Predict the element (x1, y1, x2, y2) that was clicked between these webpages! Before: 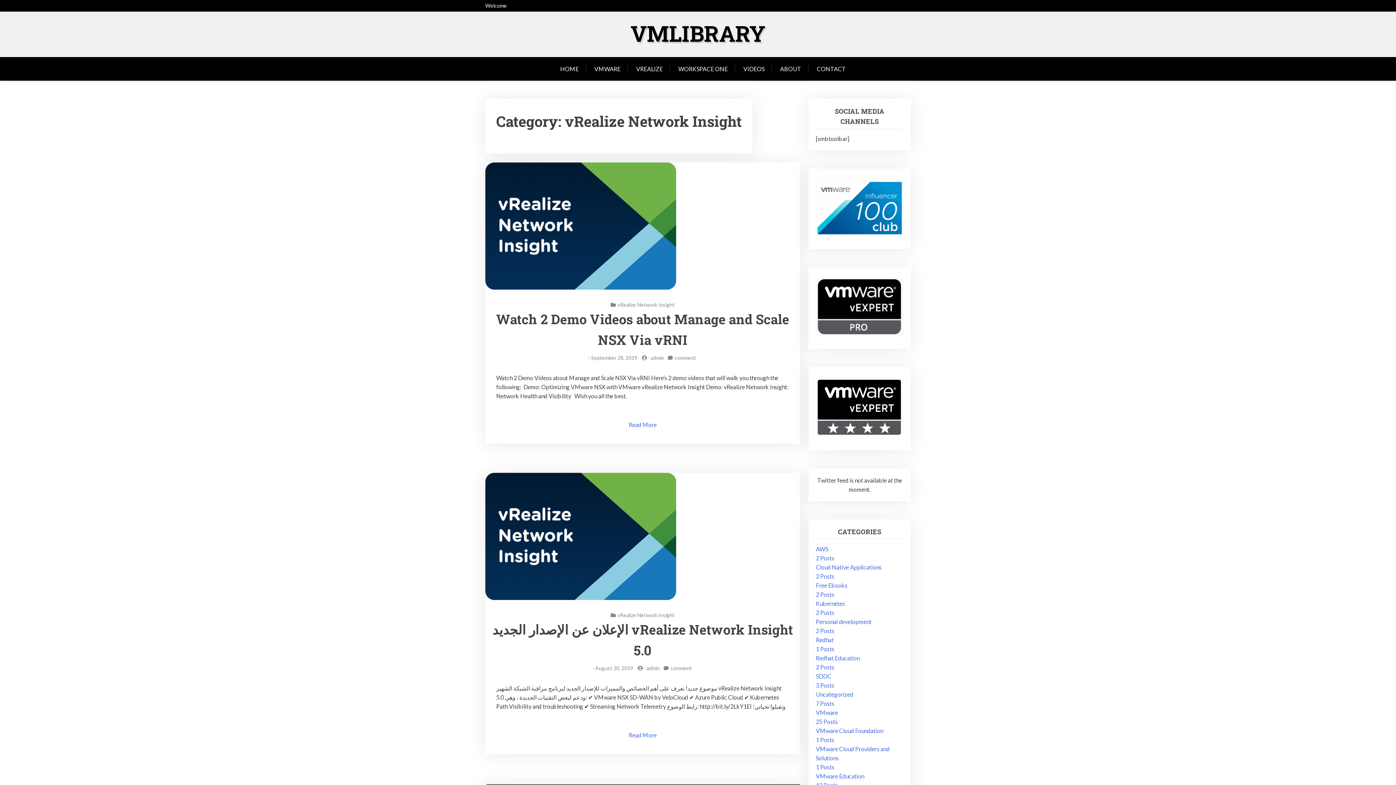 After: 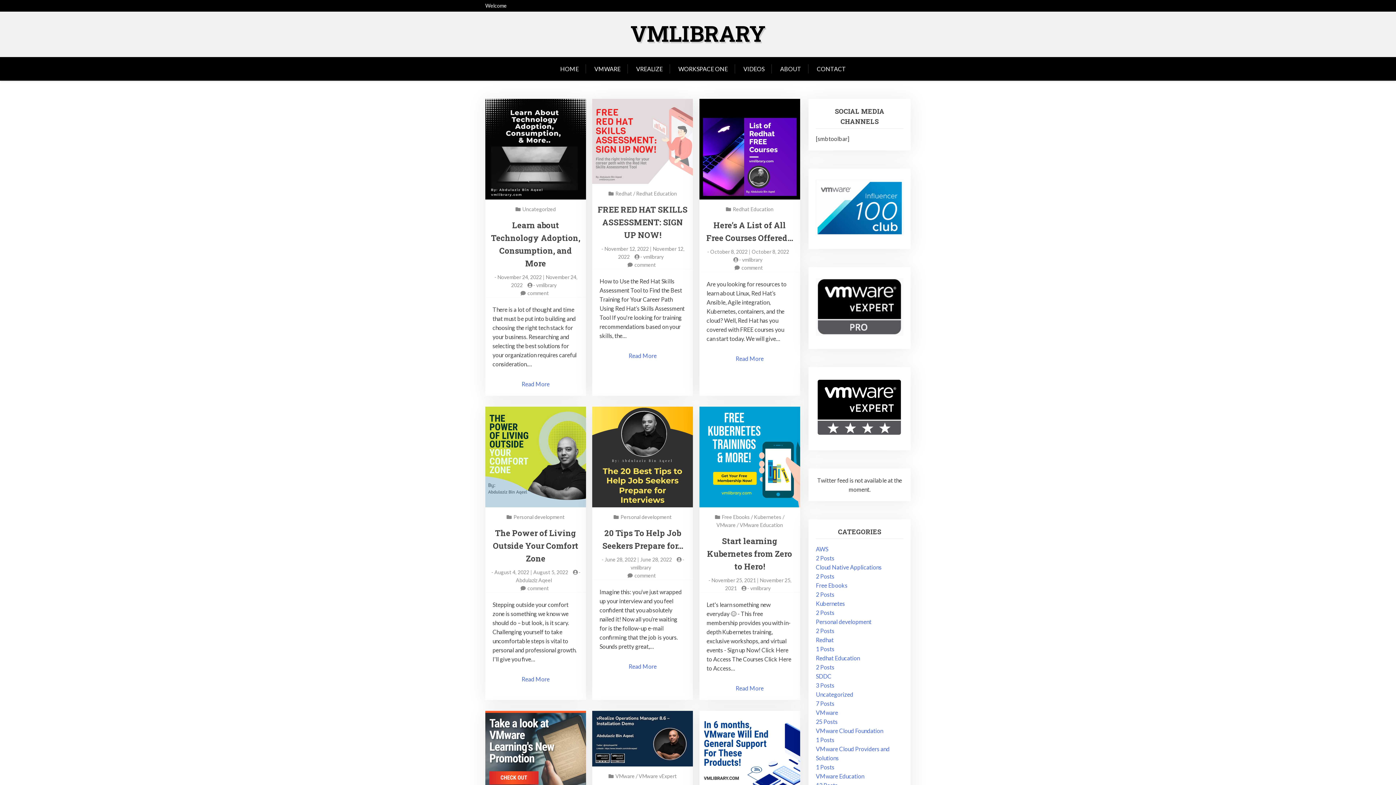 Action: bbox: (630, 18, 765, 47) label: VMLIBRARY